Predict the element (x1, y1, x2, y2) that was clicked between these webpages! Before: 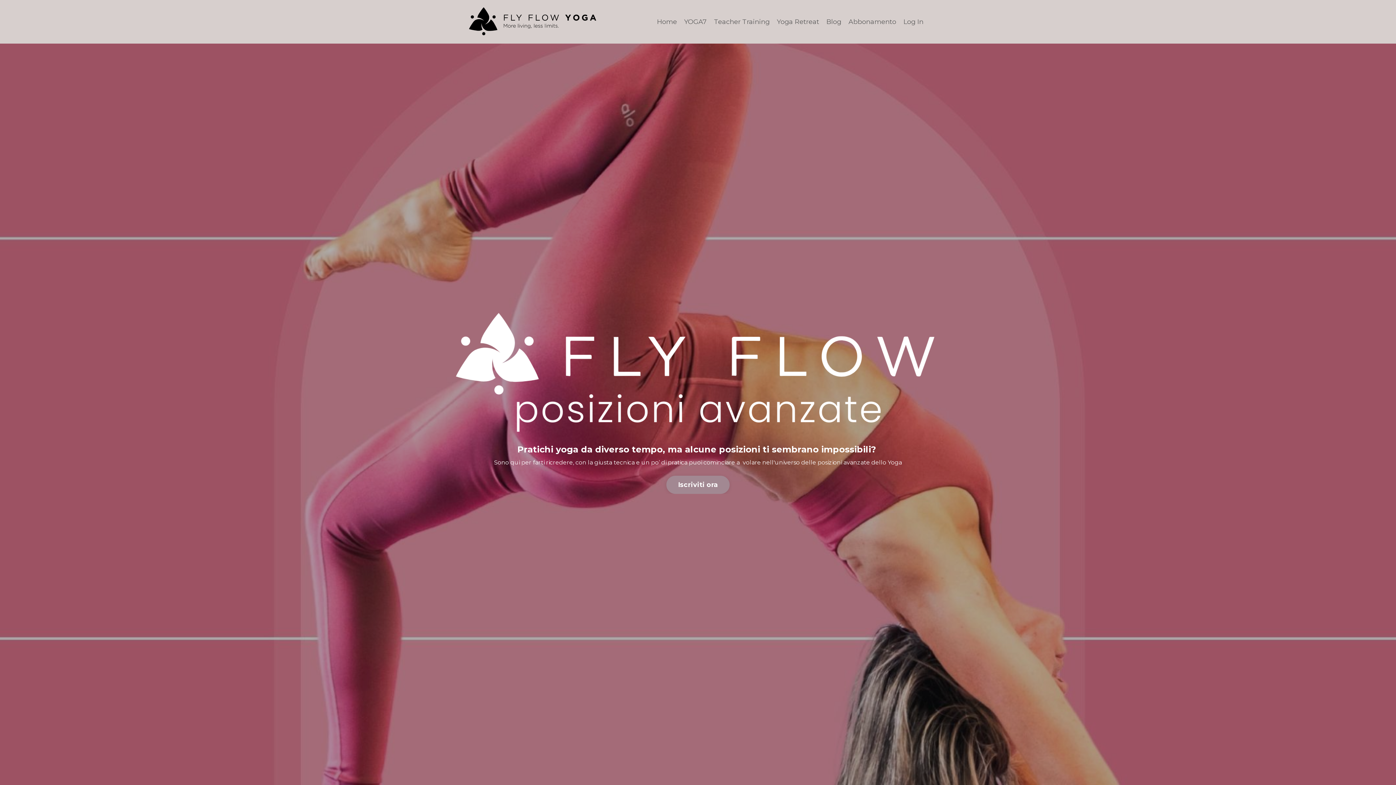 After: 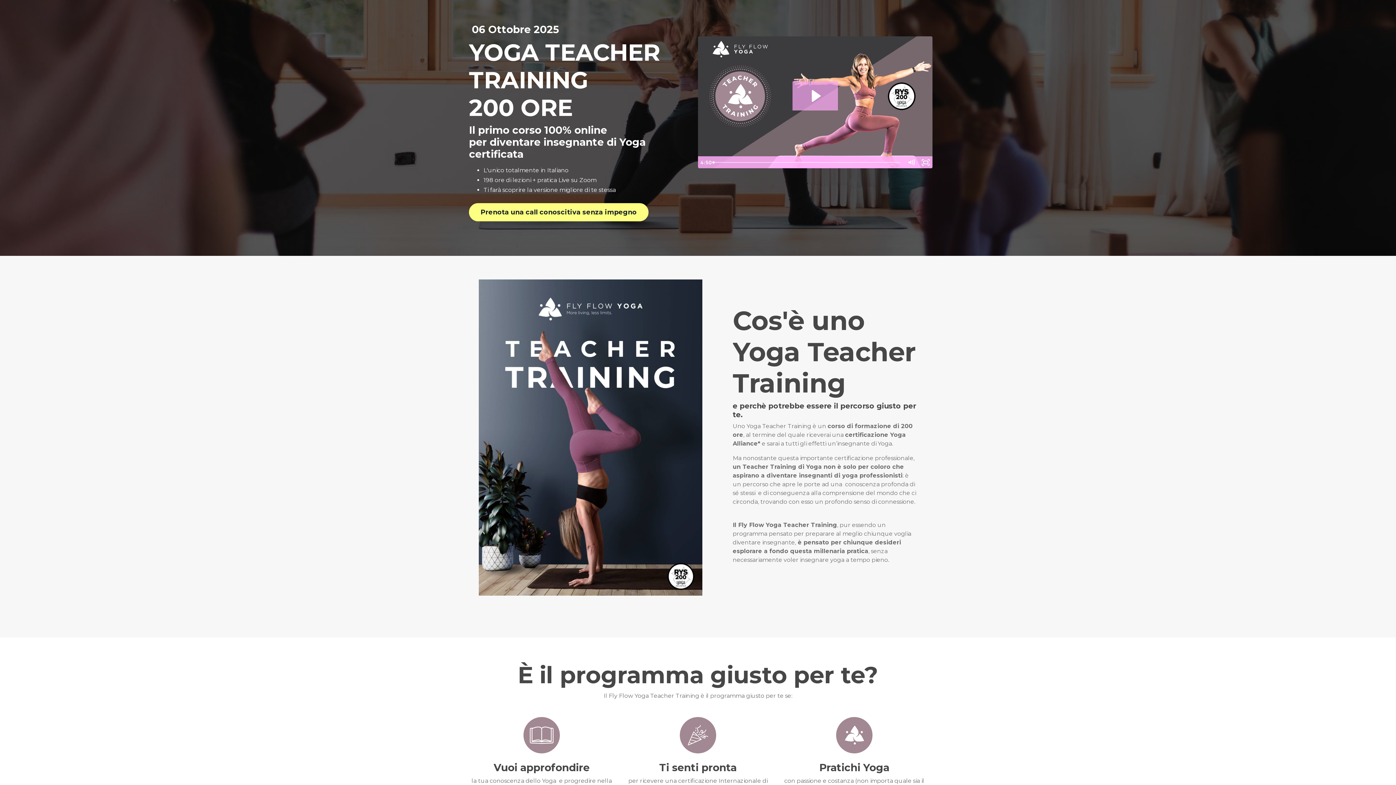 Action: bbox: (714, 16, 769, 26) label: Teacher Training